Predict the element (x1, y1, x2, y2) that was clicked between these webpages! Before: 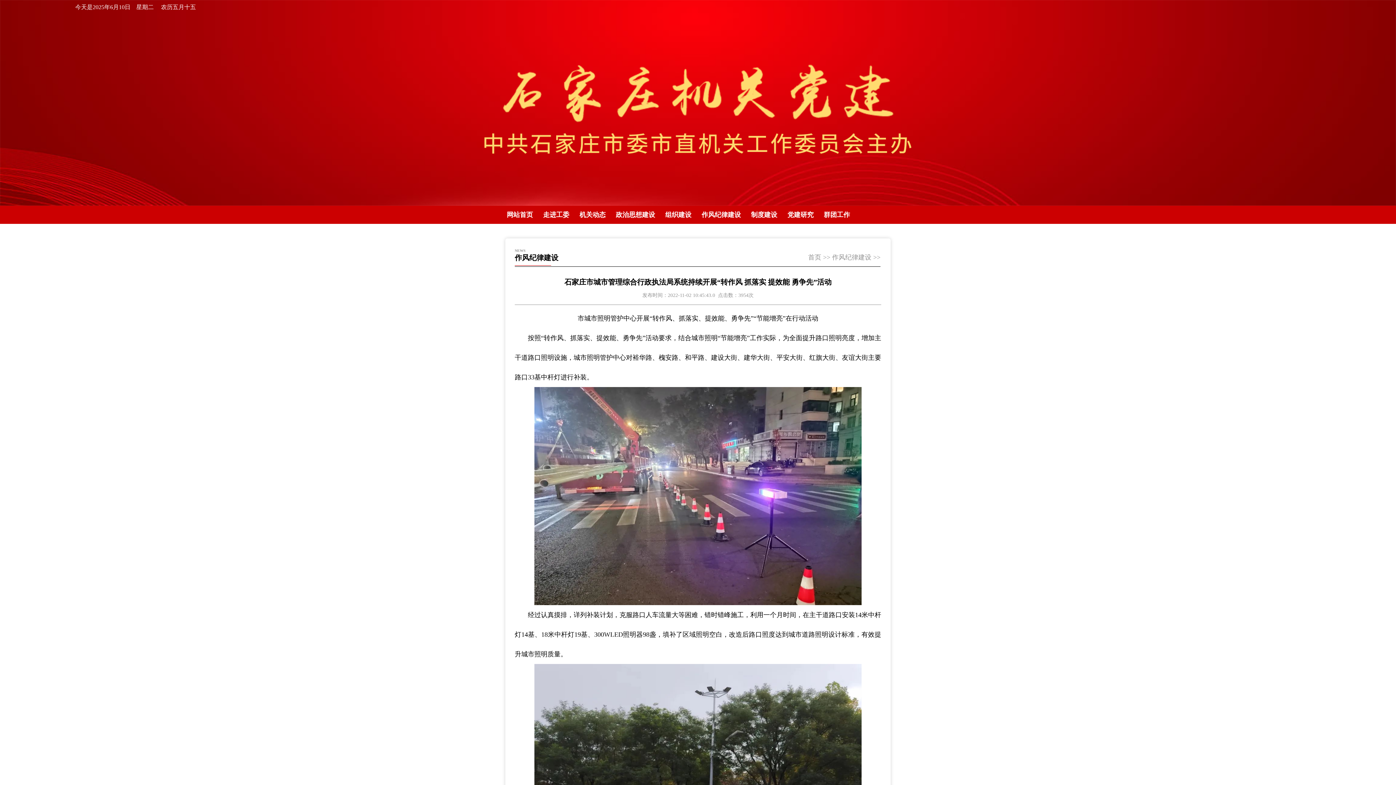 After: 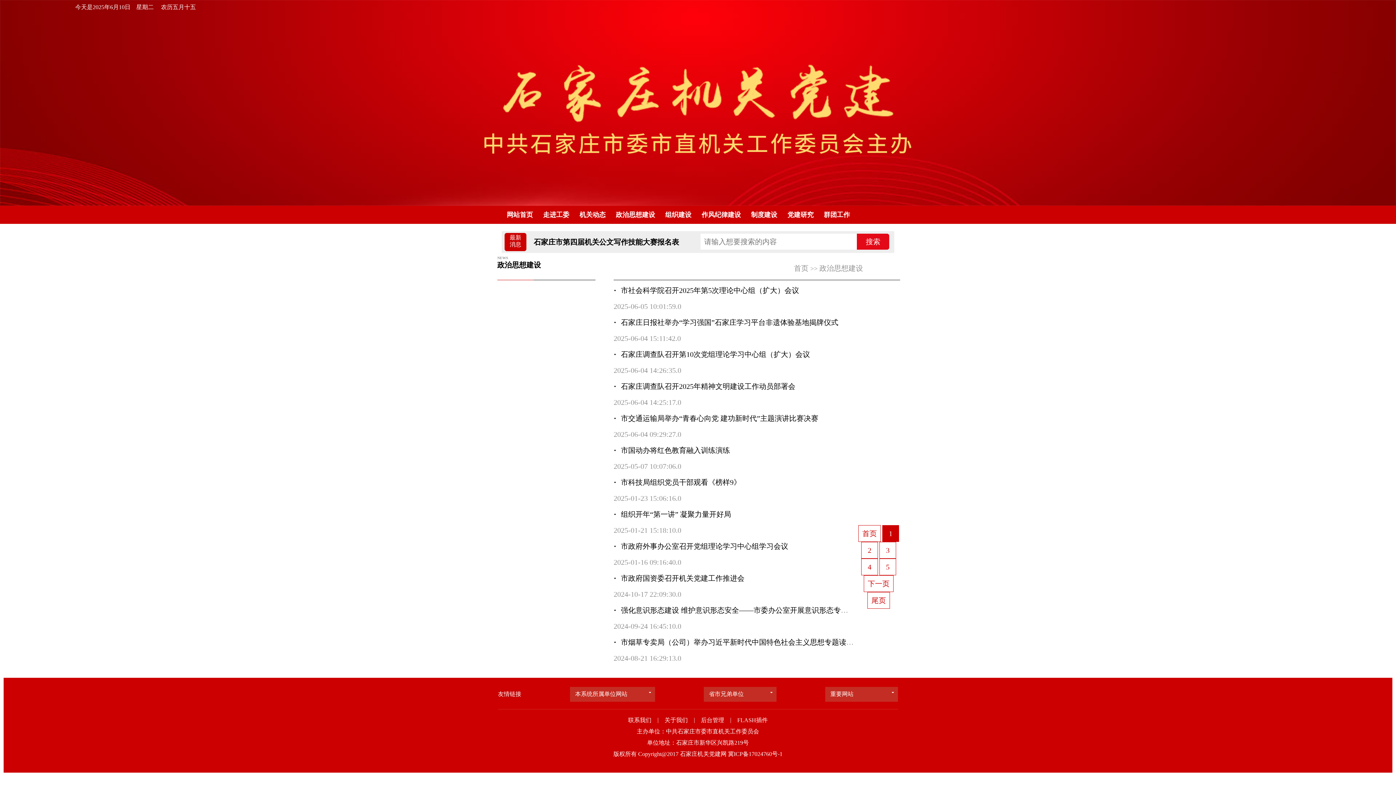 Action: bbox: (610, 205, 660, 224) label: 政治思想建设